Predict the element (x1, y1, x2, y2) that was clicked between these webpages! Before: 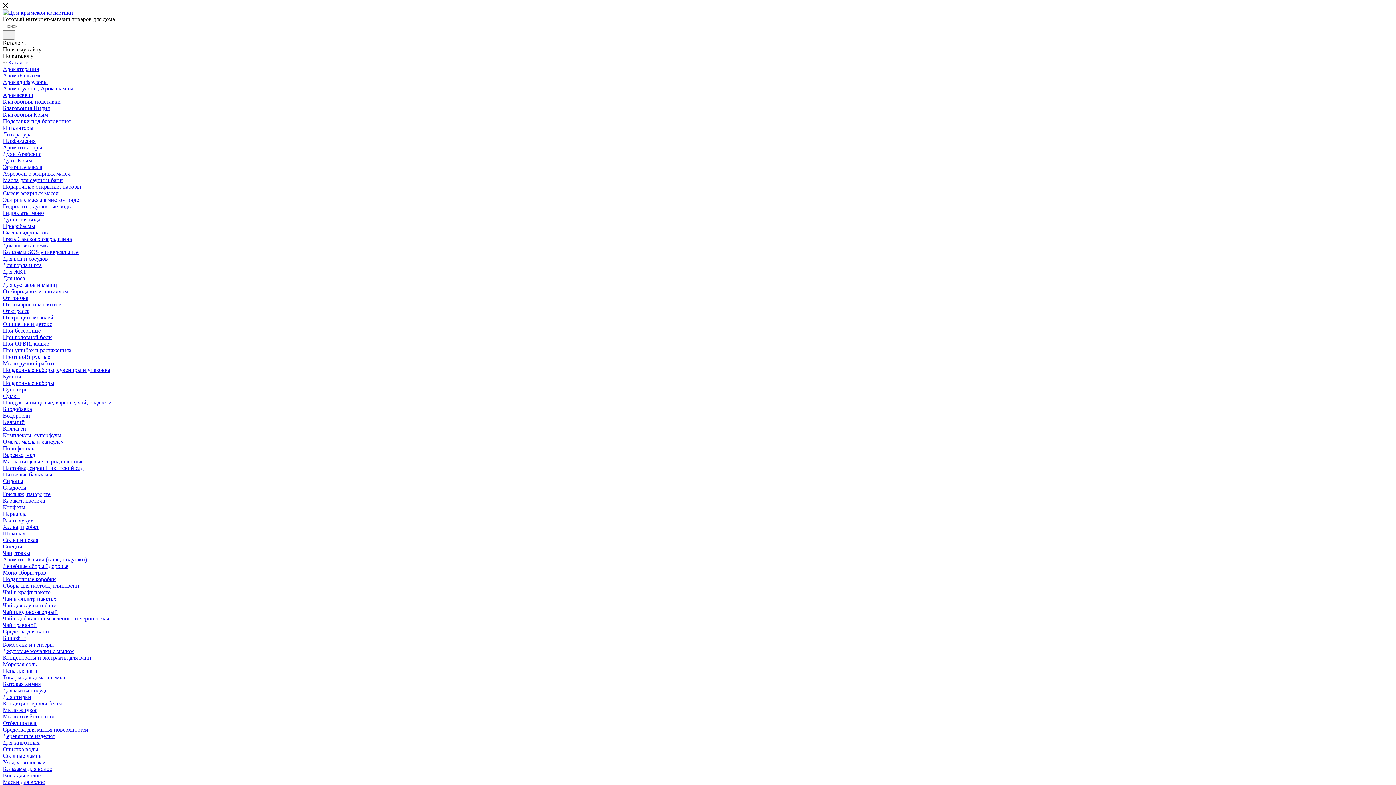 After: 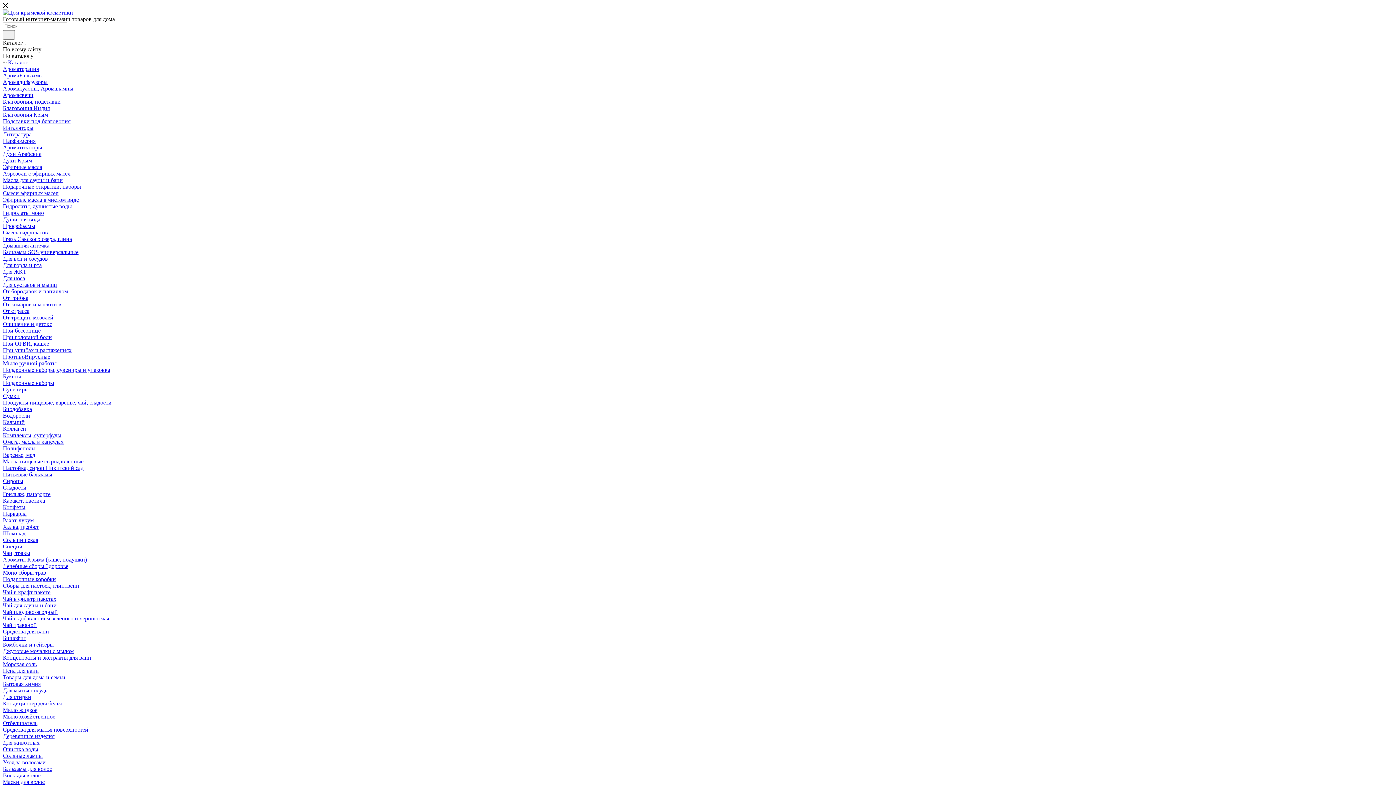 Action: label: Подарочные наборы, сувениры и упаковка bbox: (2, 366, 110, 373)